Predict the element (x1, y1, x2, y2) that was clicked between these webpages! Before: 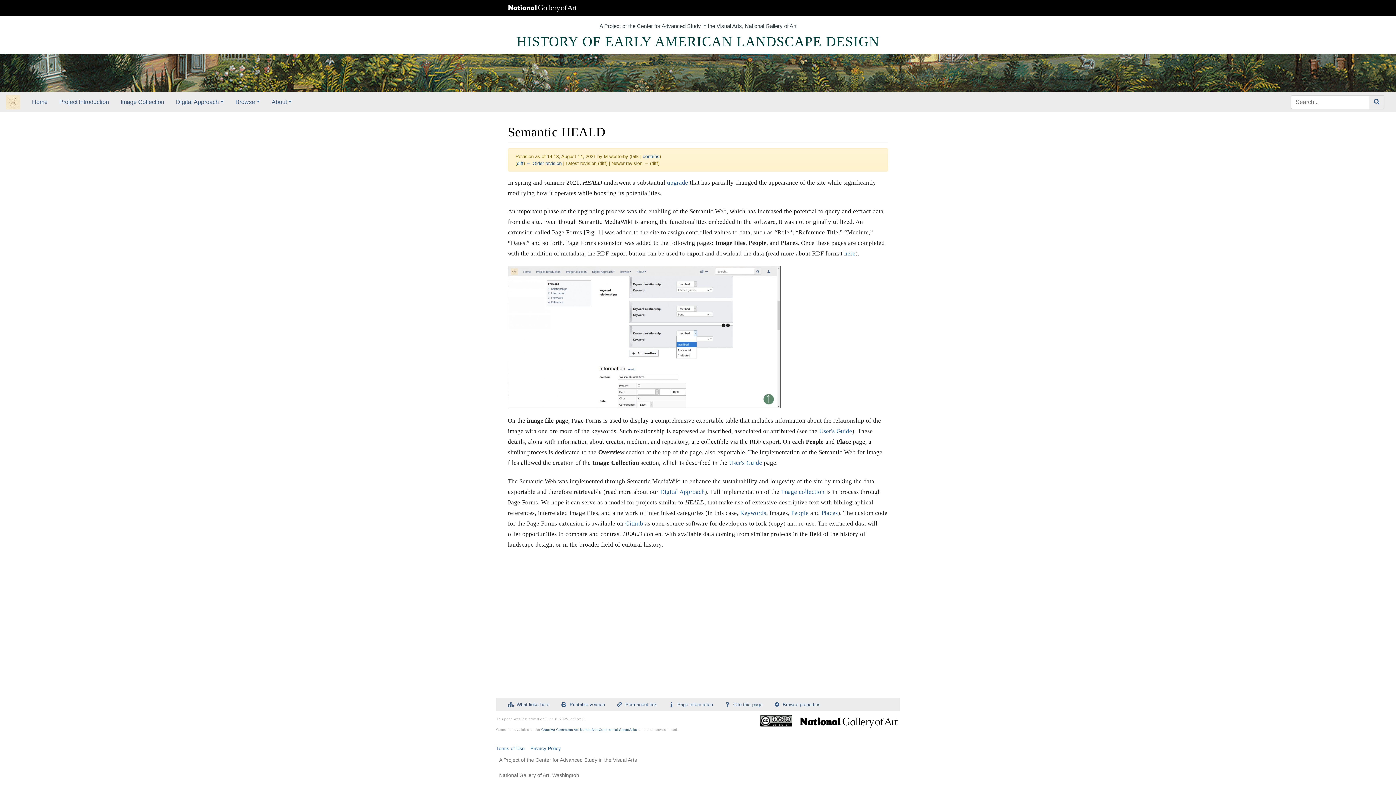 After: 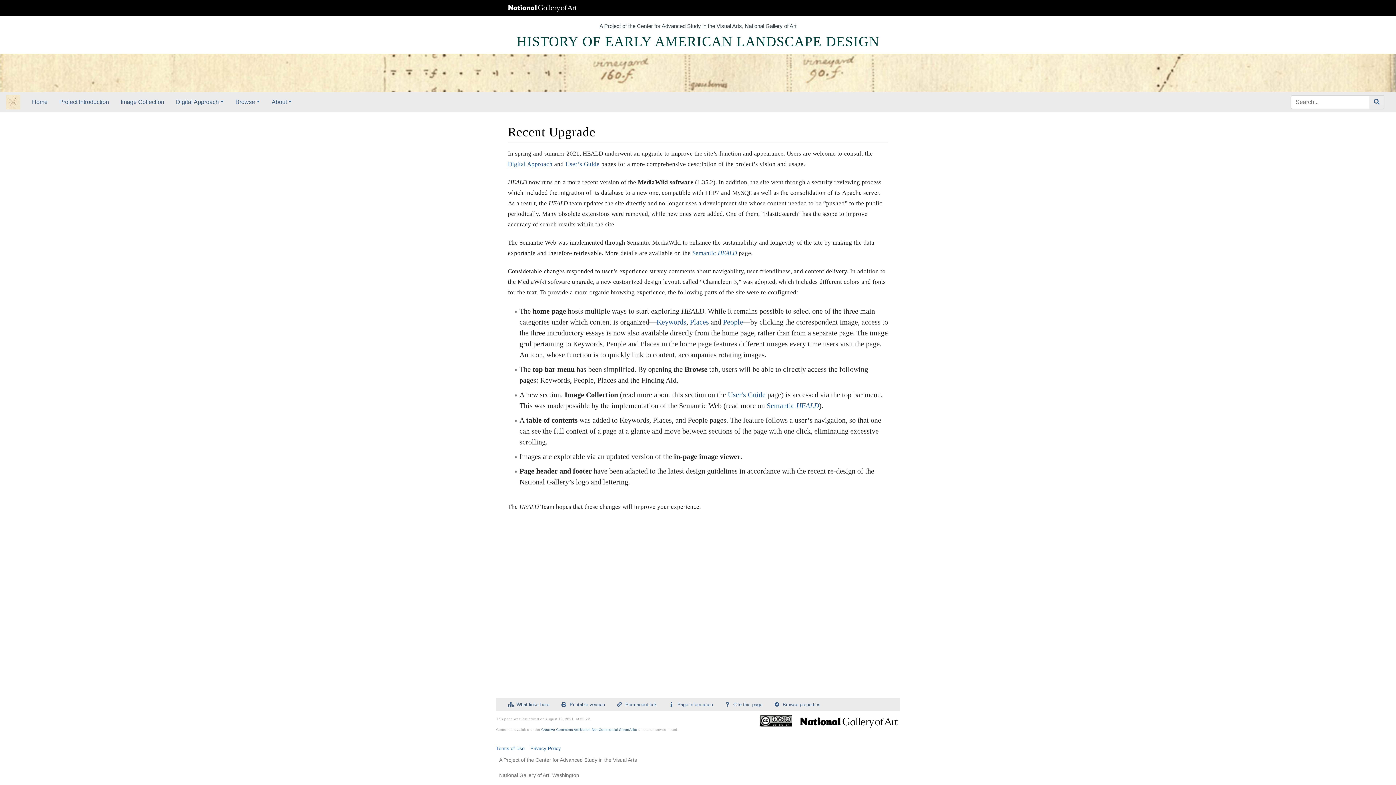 Action: bbox: (667, 179, 688, 186) label: upgrade